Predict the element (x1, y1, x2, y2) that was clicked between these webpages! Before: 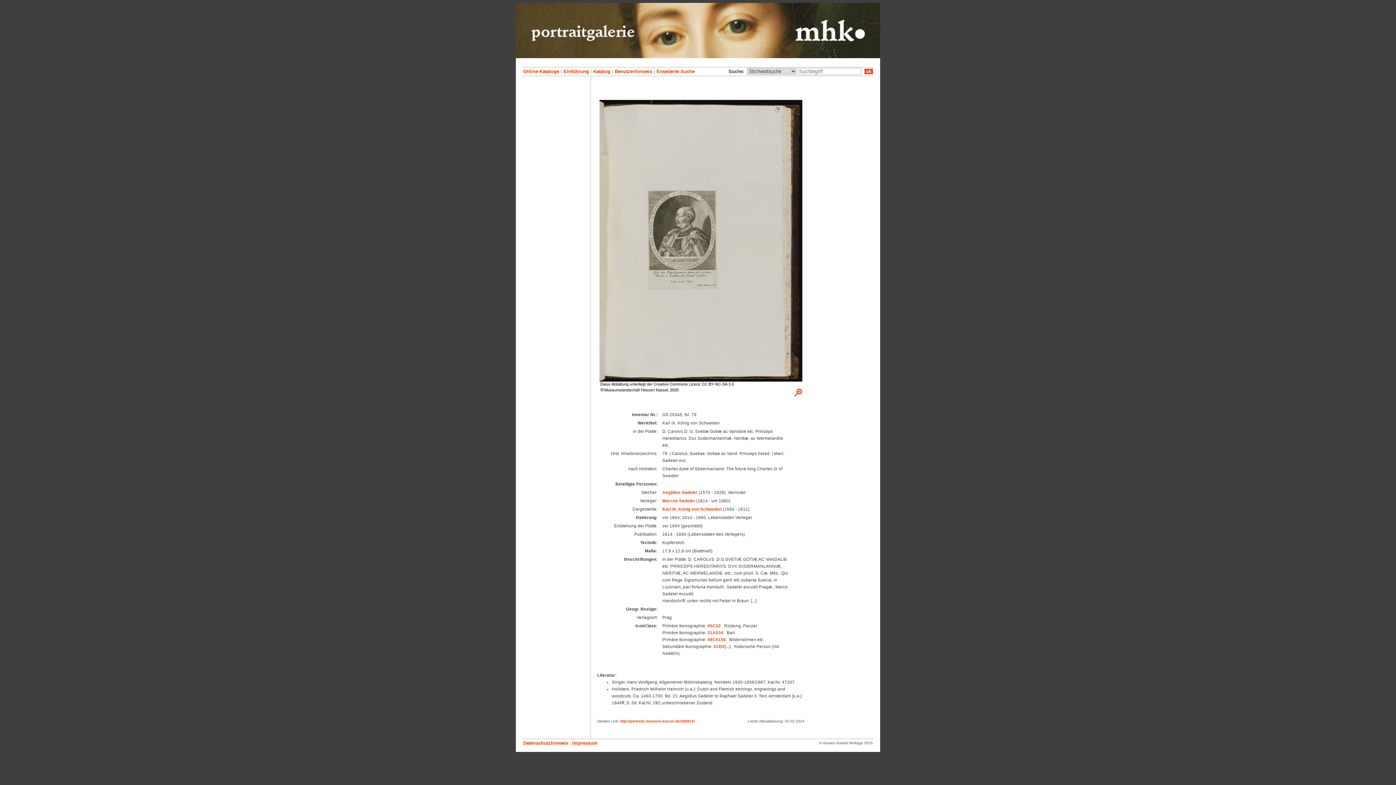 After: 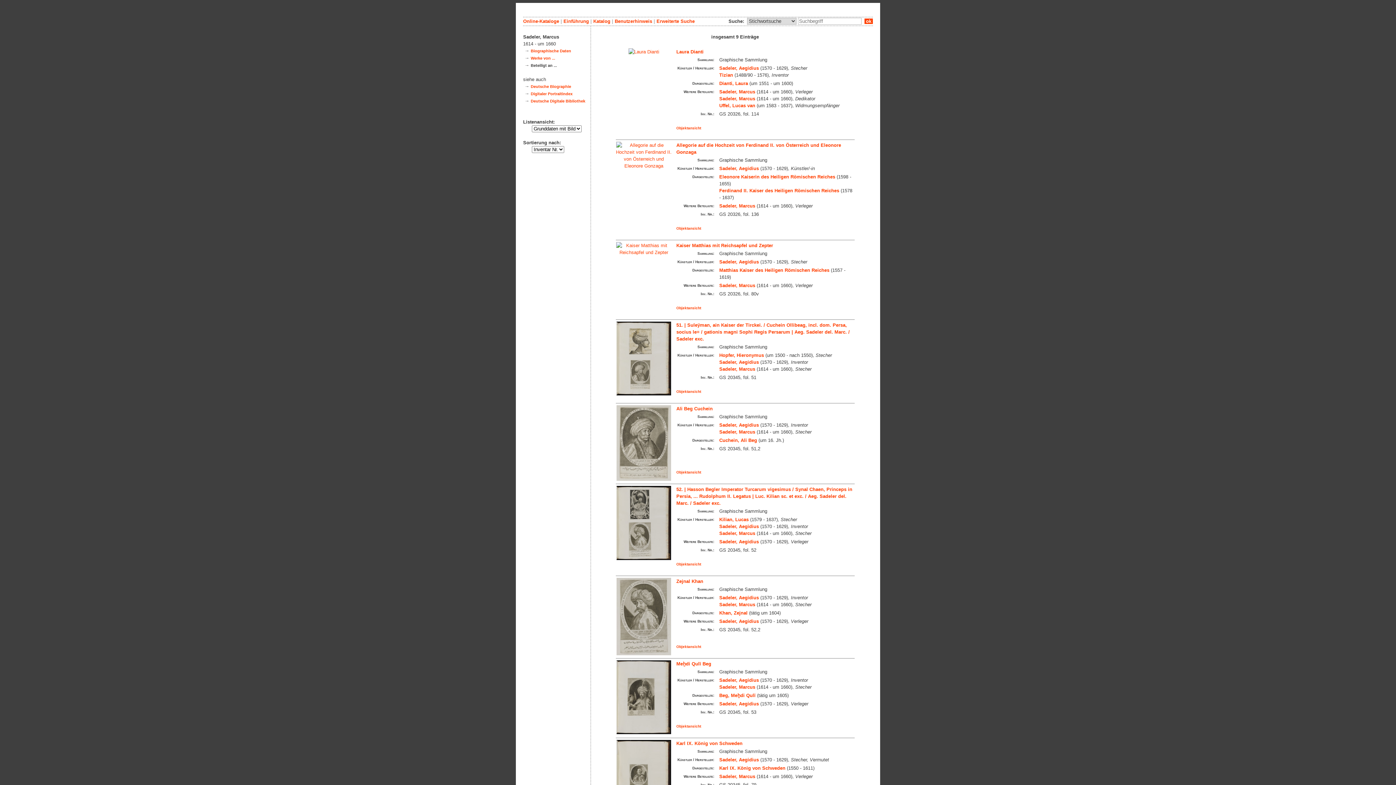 Action: label: Marcus Sadeler bbox: (662, 498, 695, 503)